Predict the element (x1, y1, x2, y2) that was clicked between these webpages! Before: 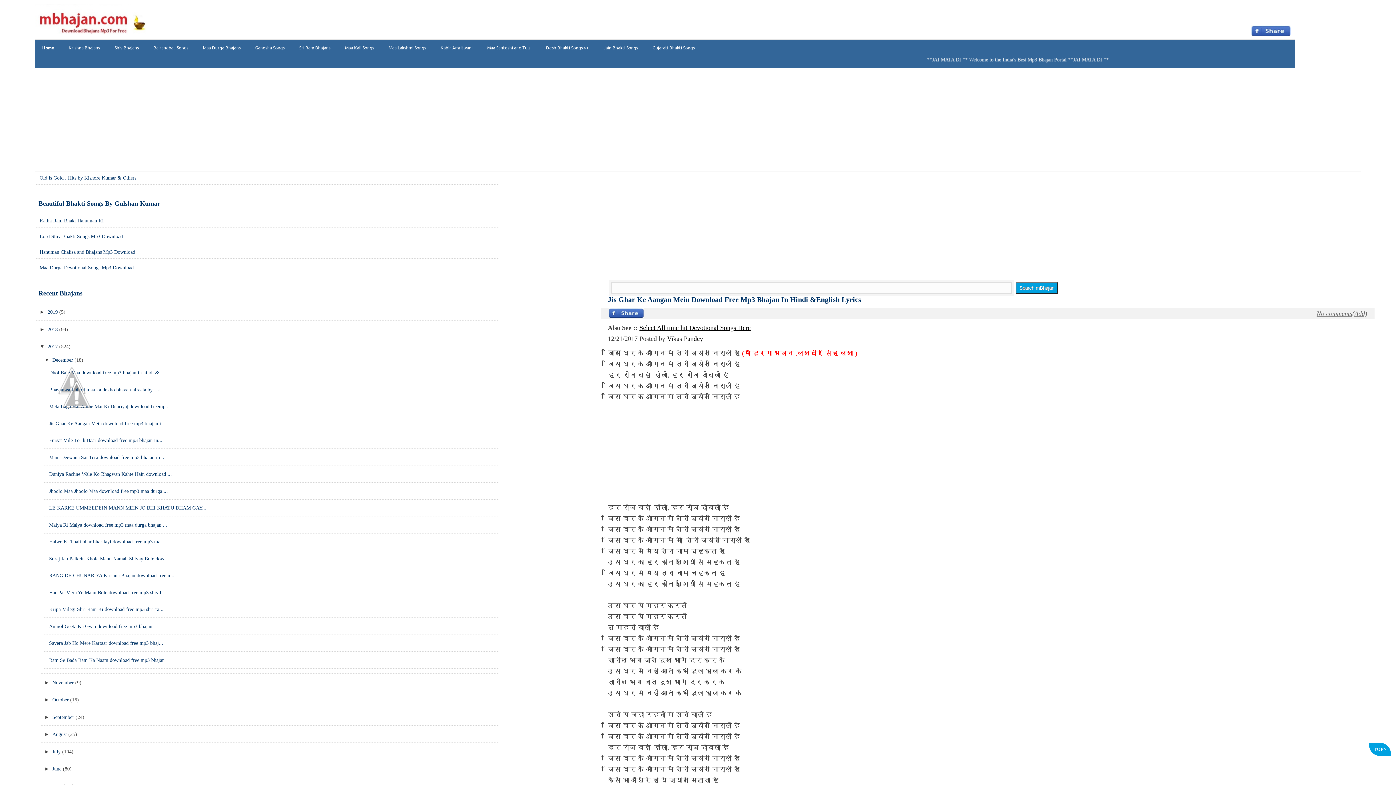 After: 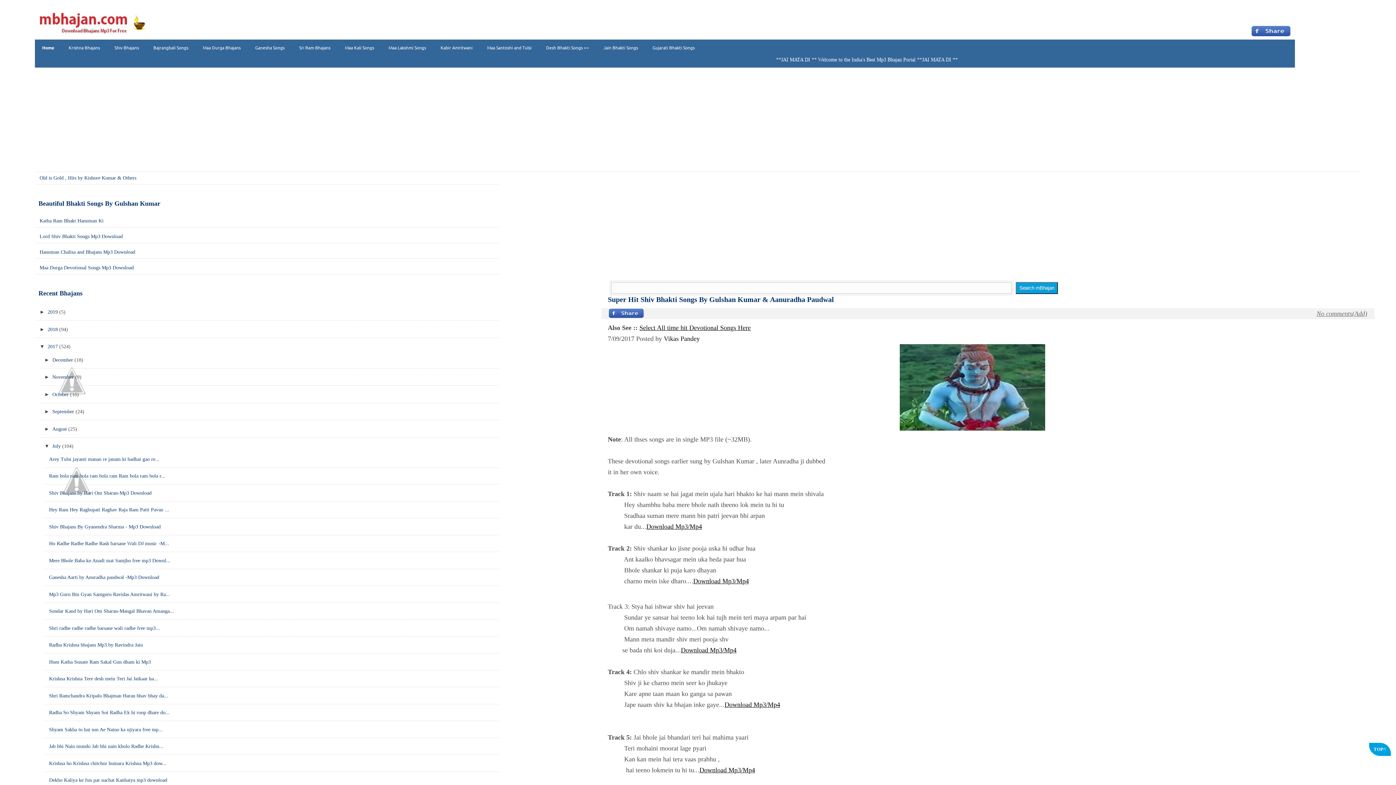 Action: bbox: (39, 233, 122, 239) label: Lord Shiv Bhakti Songs Mp3 Download